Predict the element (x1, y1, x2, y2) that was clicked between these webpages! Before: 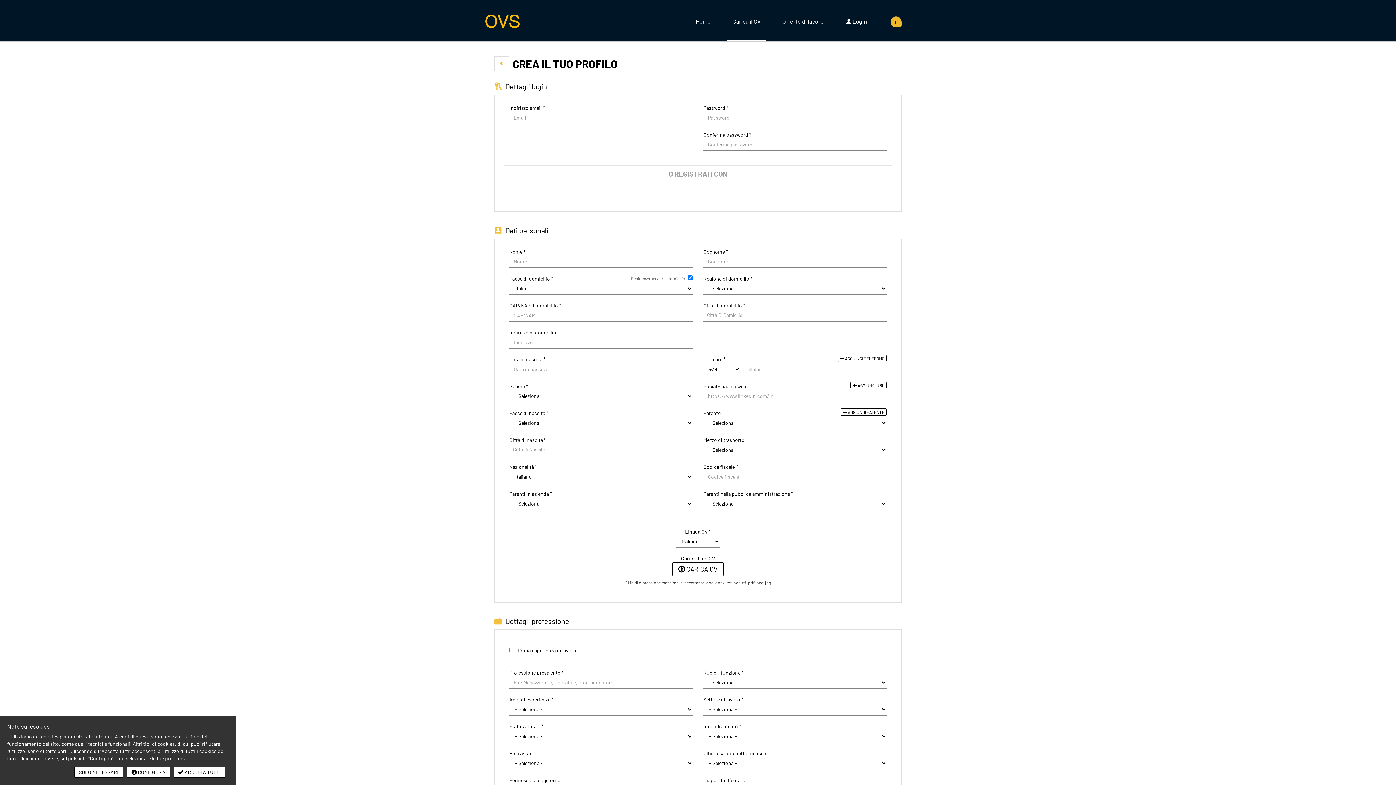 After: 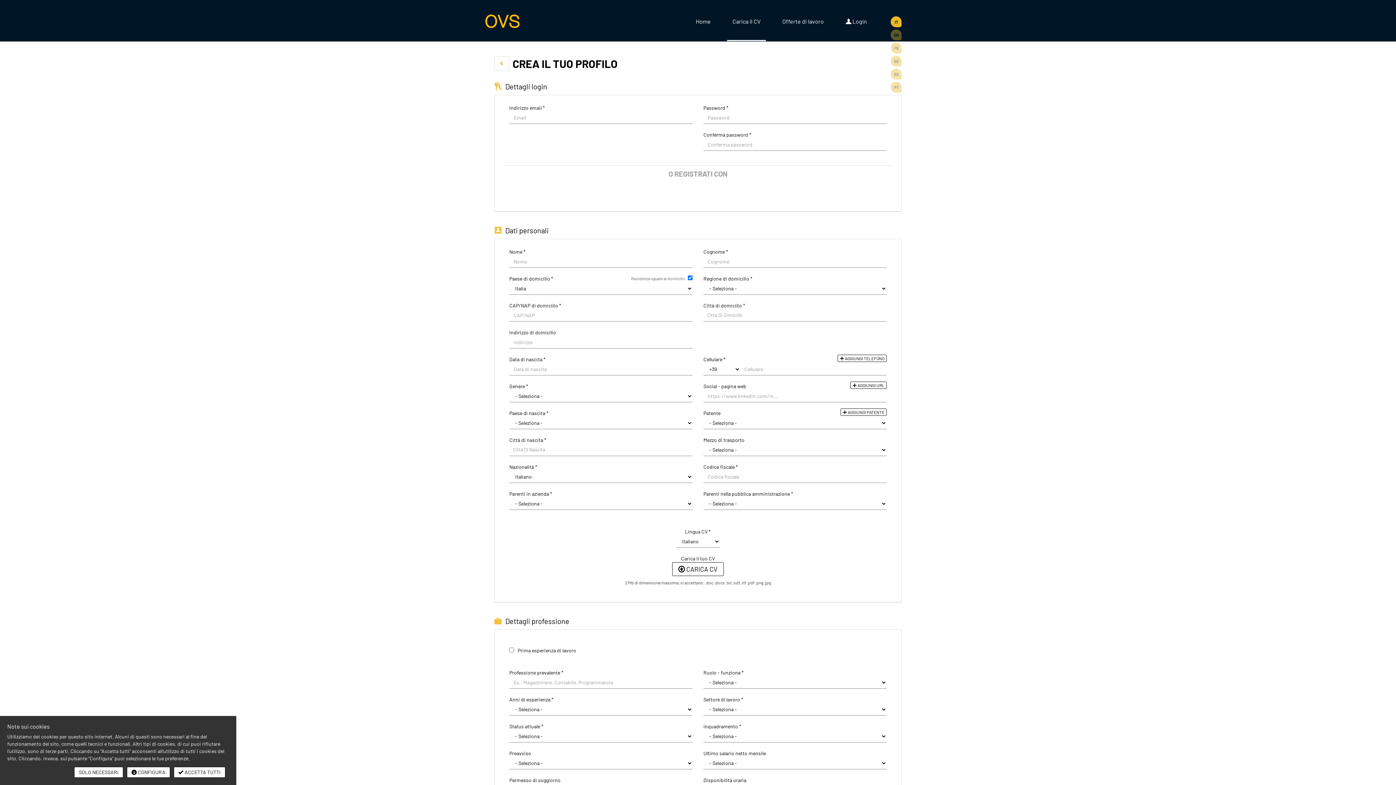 Action: label: IT bbox: (895, 19, 898, 24)